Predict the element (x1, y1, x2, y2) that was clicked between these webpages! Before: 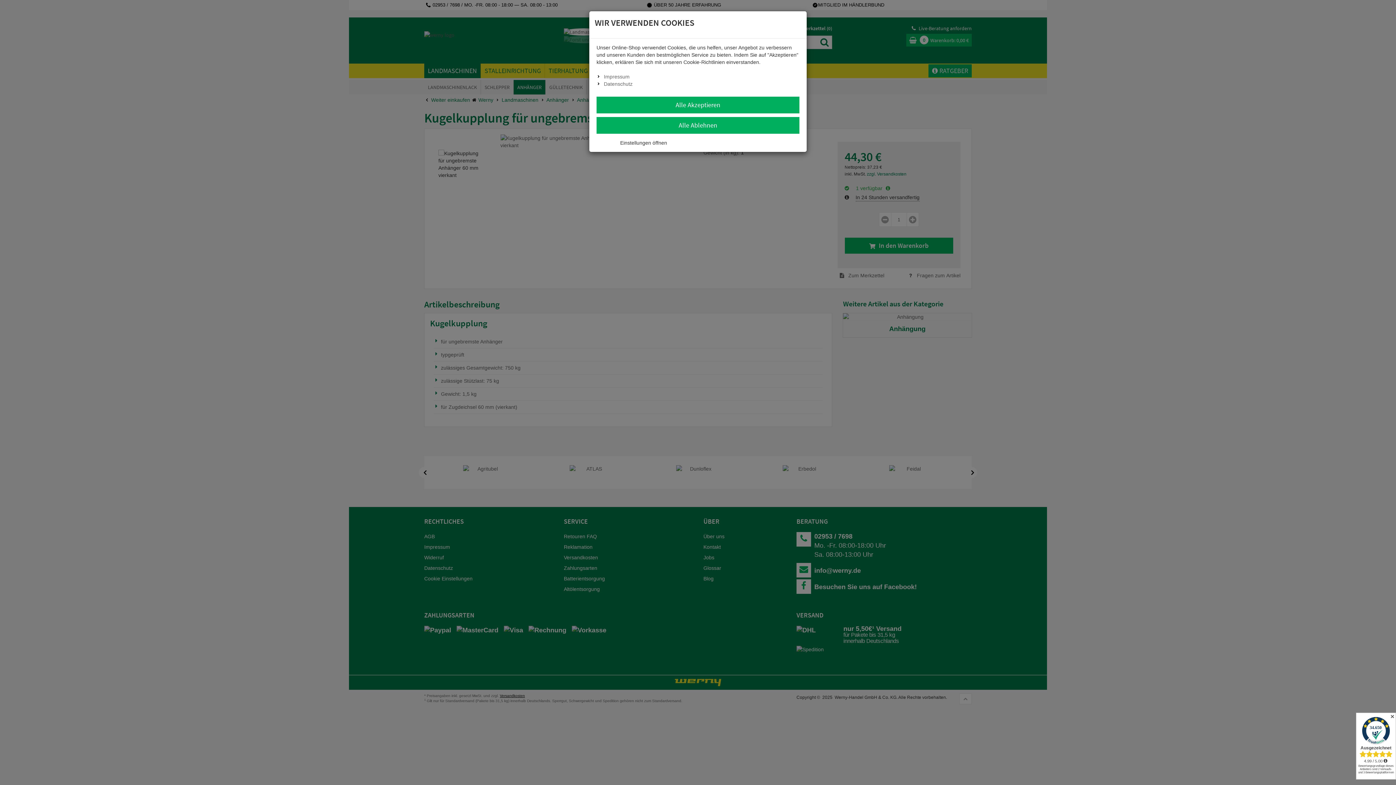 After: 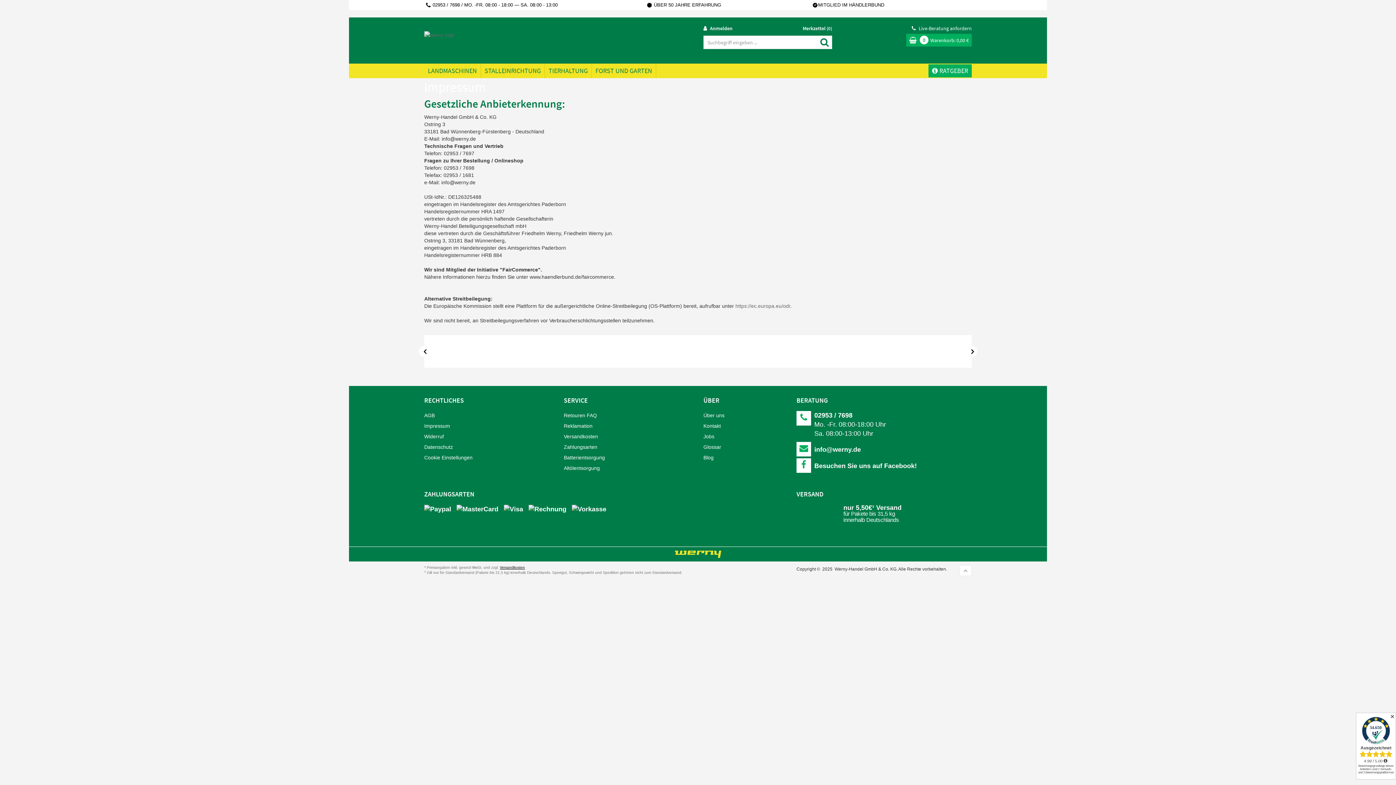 Action: label: Impressum bbox: (604, 73, 629, 79)